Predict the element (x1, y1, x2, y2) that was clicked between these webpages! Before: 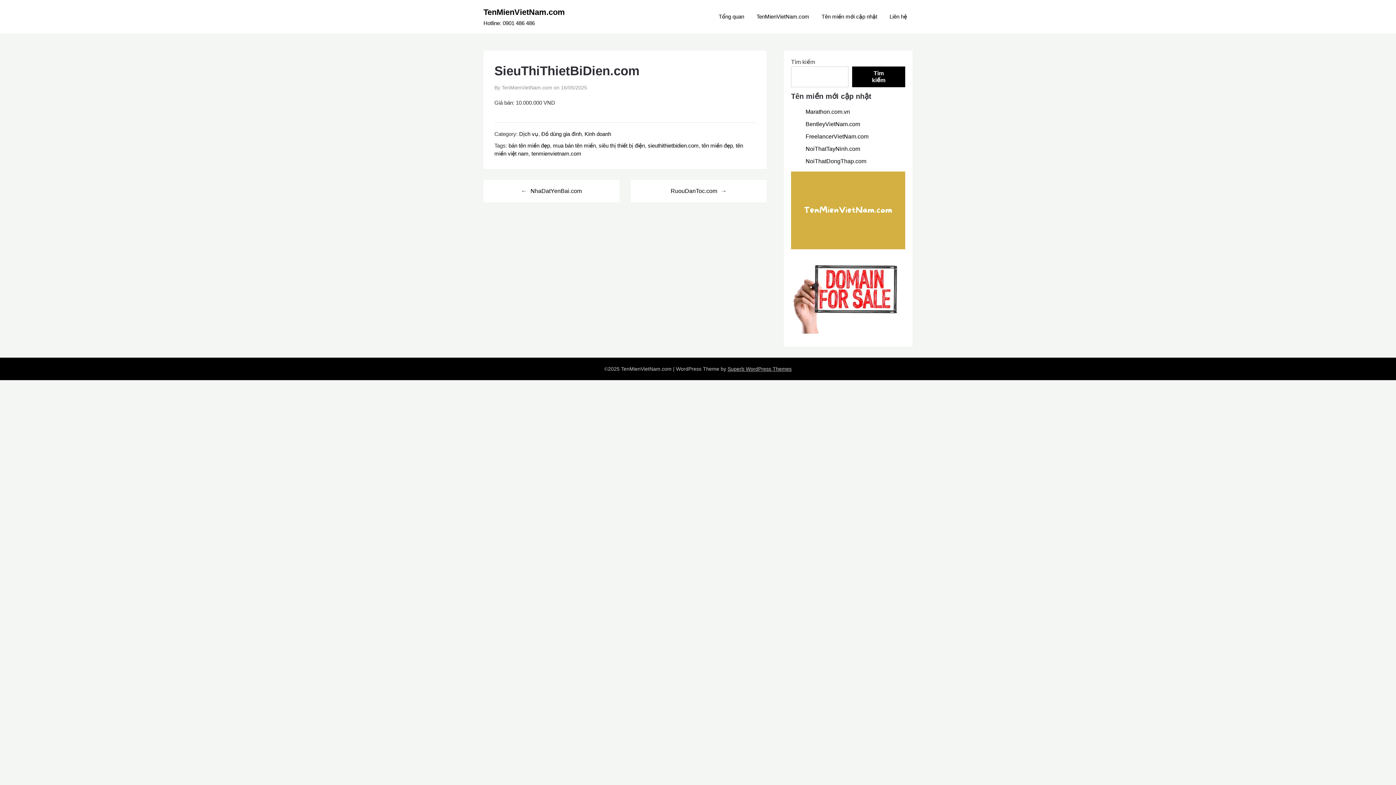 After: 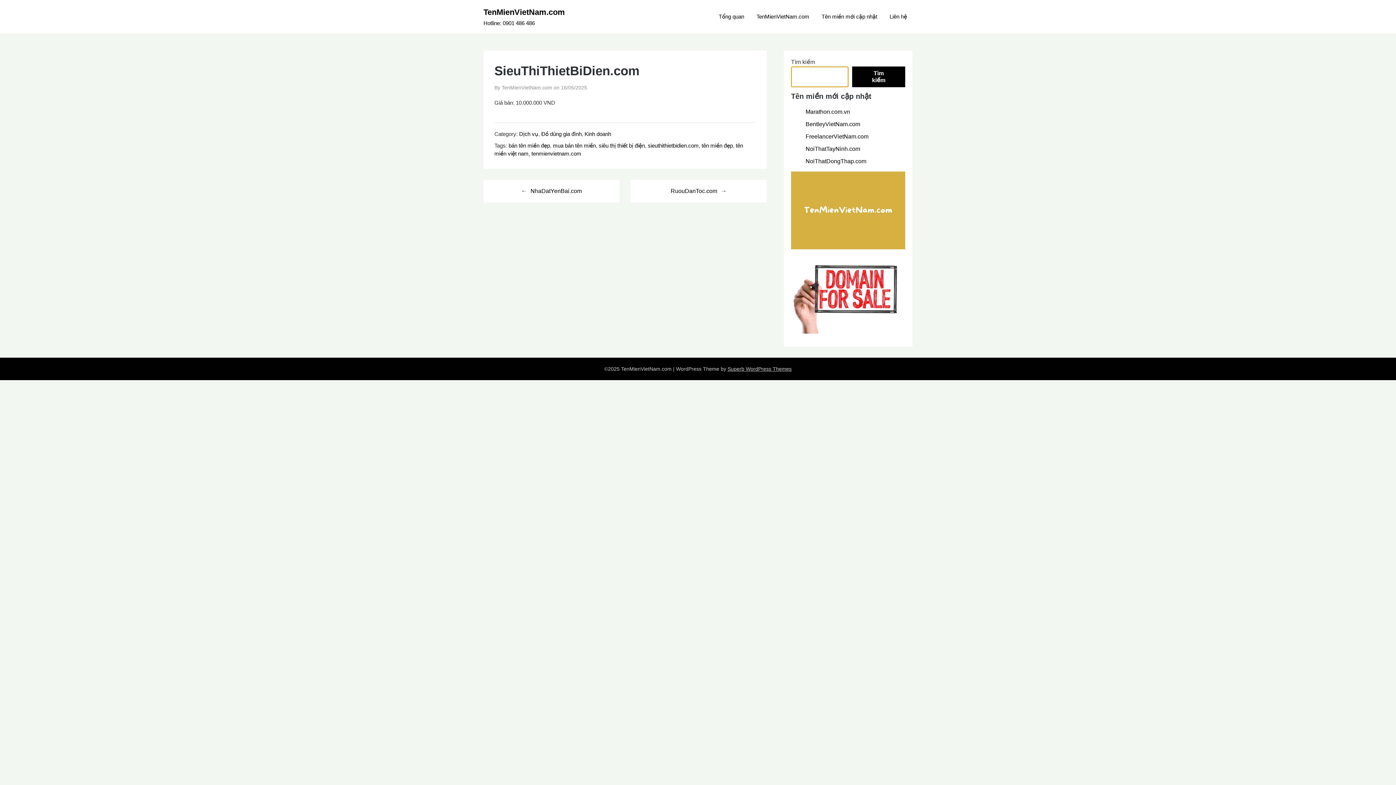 Action: bbox: (852, 66, 905, 87) label: Tìm kiếm